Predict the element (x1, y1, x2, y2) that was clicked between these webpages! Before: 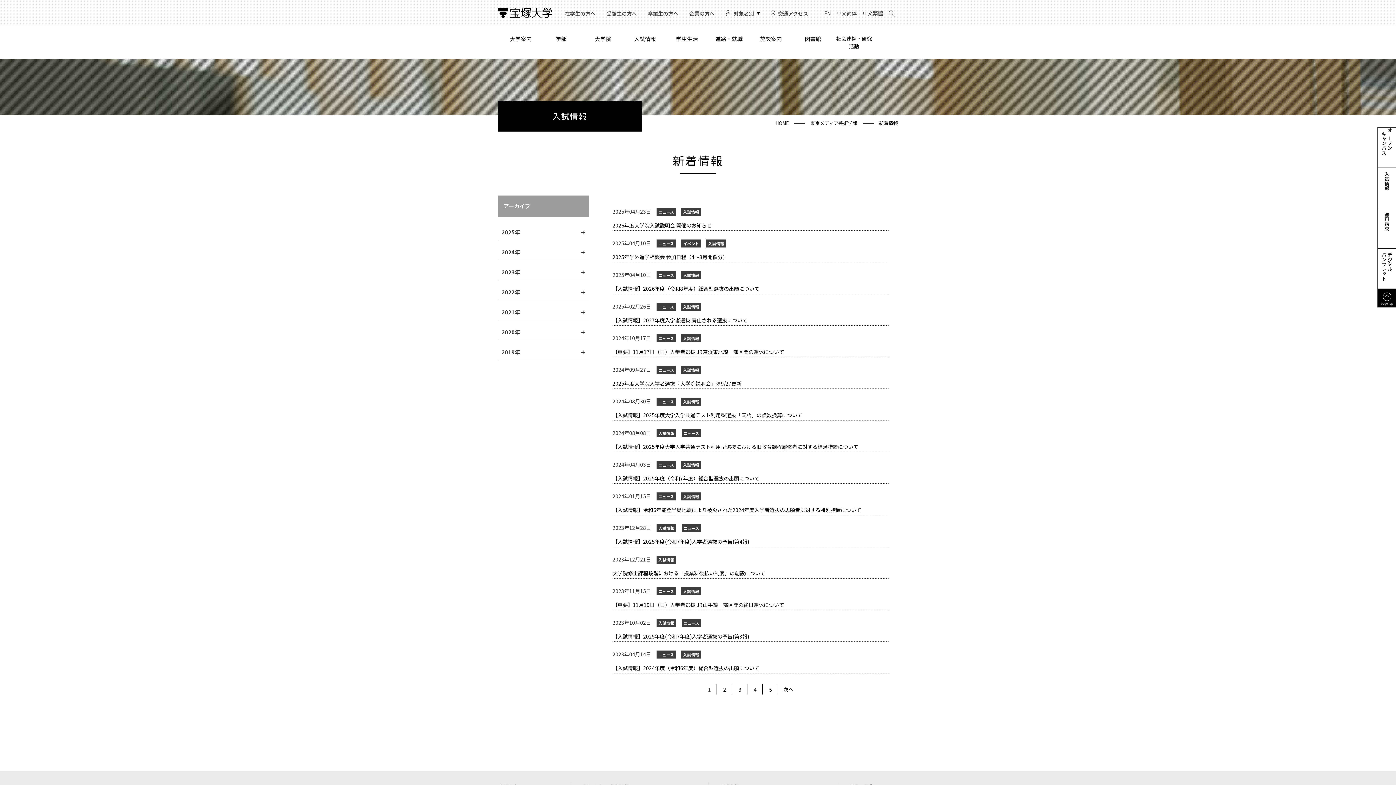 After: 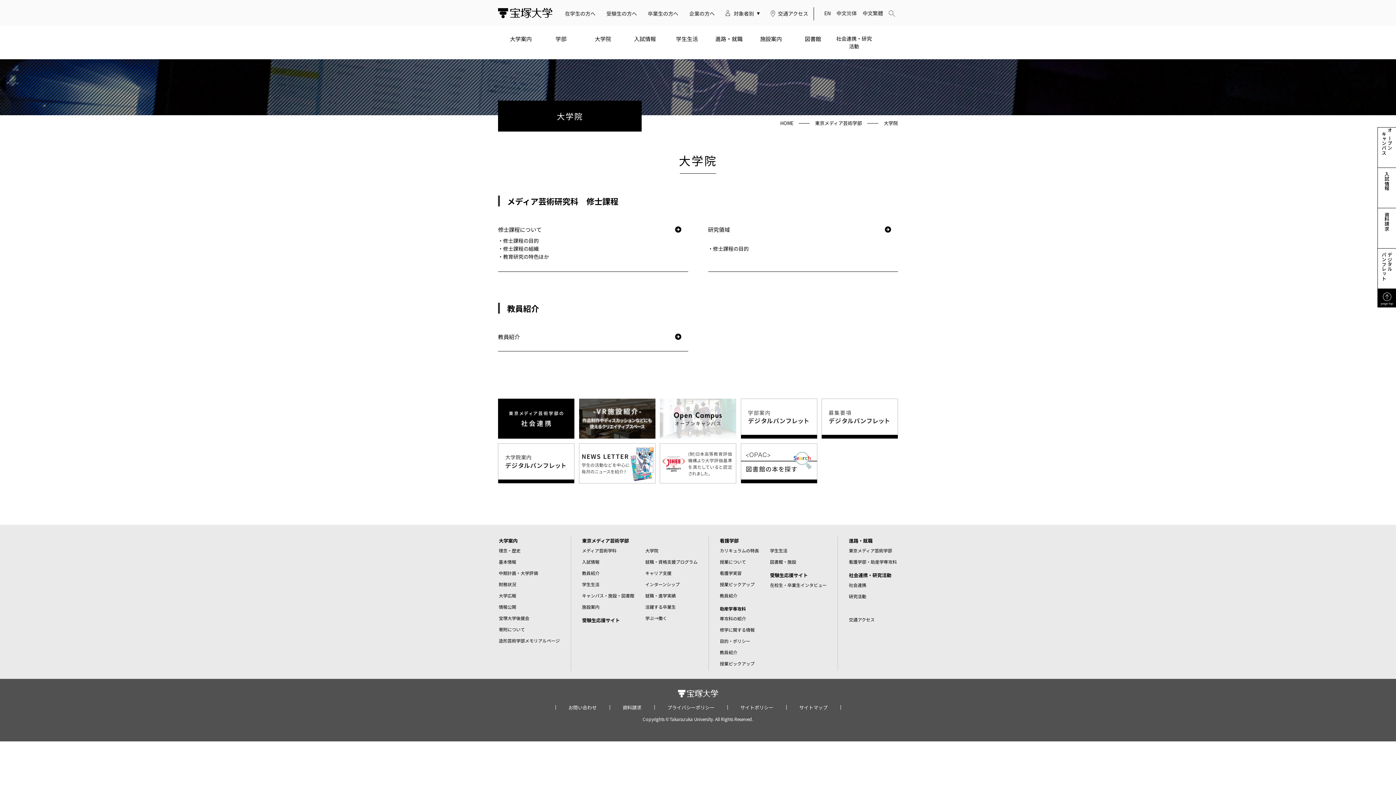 Action: label: 大学院 bbox: (582, 31, 624, 46)